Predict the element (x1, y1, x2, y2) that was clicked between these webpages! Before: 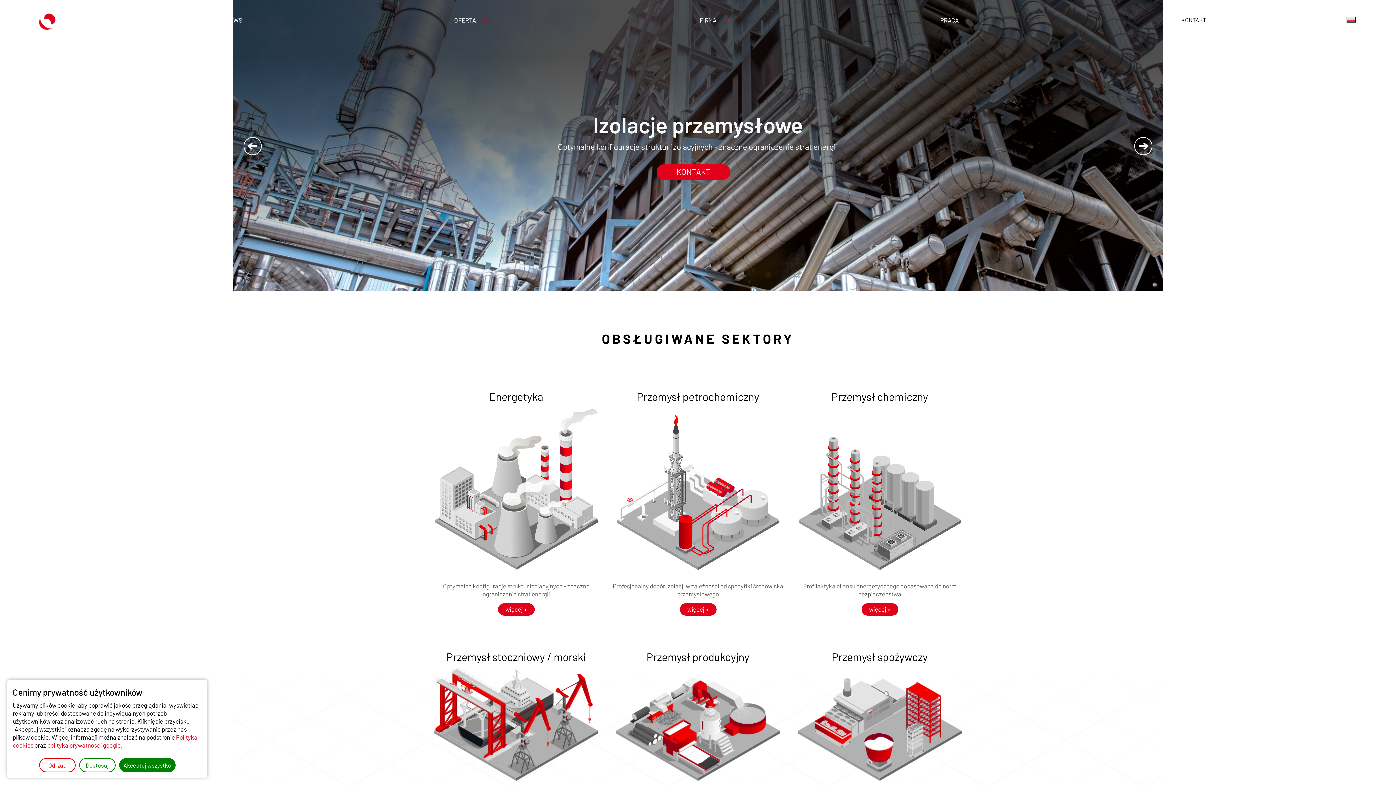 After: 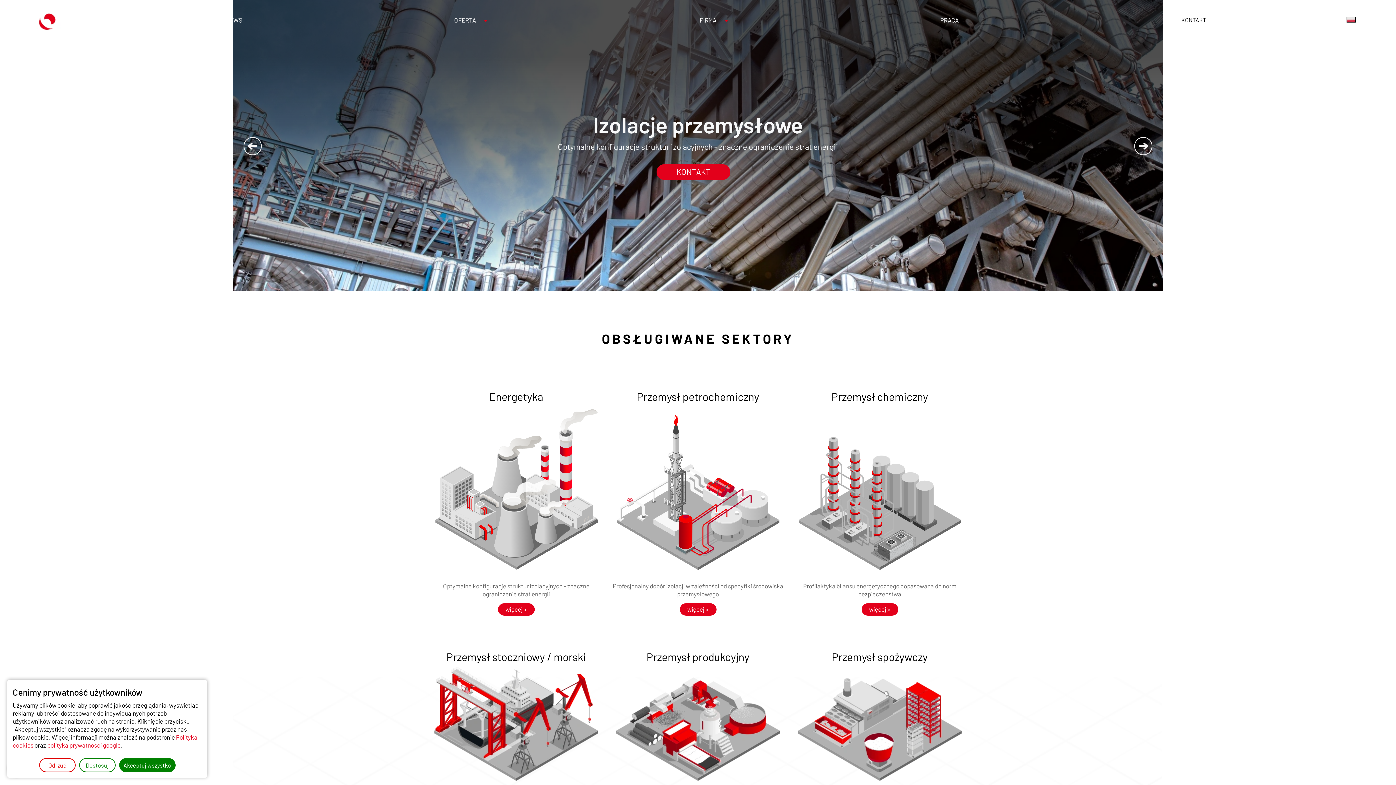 Action: bbox: (1309, 14, 1321, 26) label: facebook Izoler